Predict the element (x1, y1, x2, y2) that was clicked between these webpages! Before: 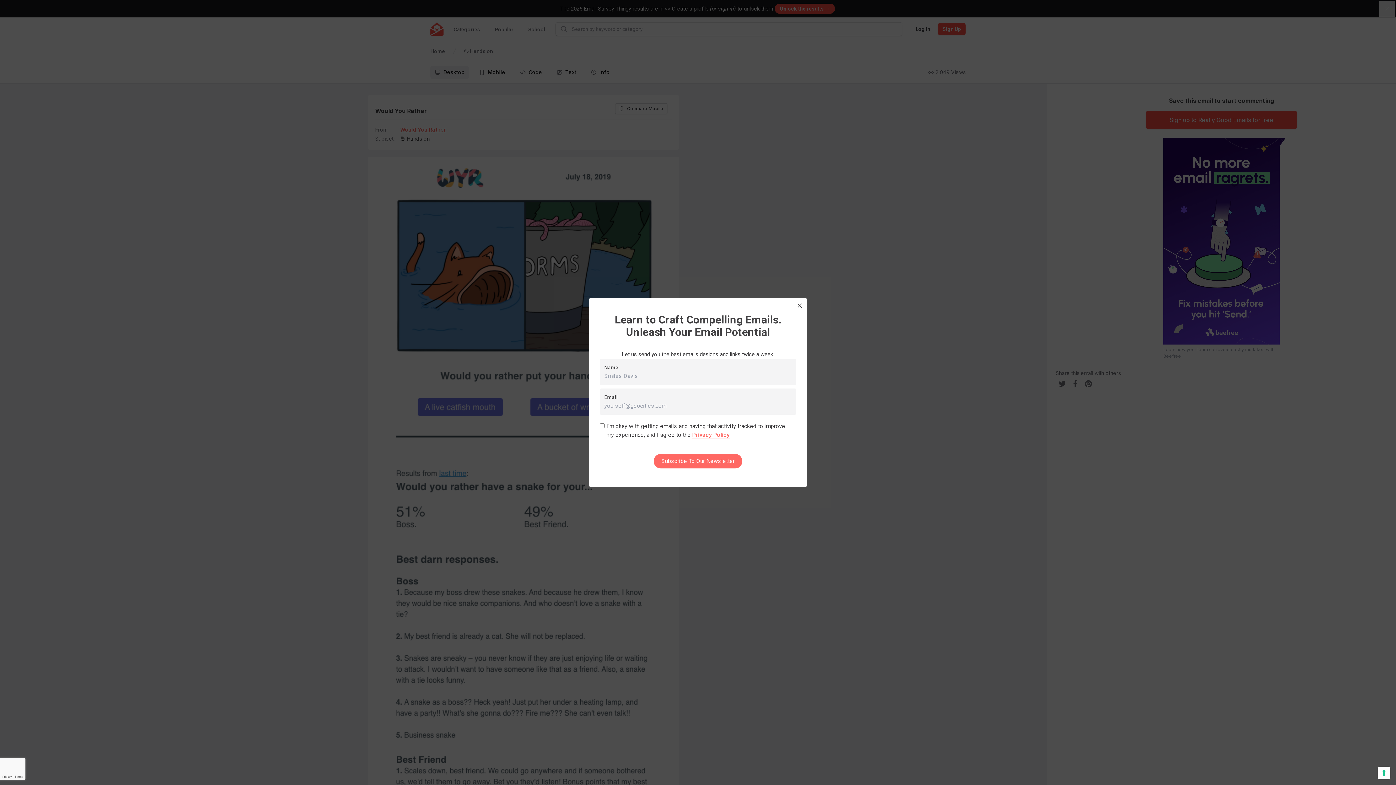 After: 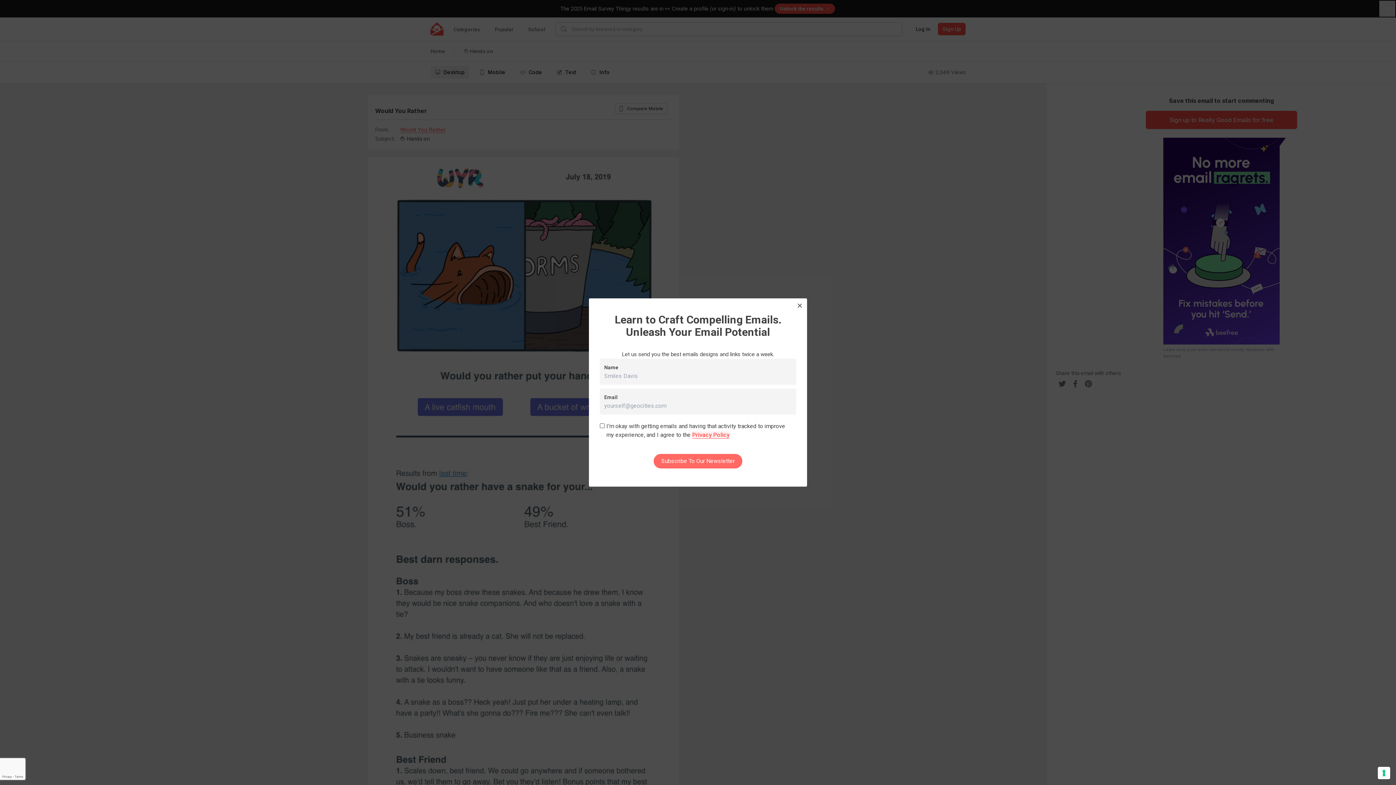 Action: label: Privacy Policy bbox: (692, 431, 729, 438)